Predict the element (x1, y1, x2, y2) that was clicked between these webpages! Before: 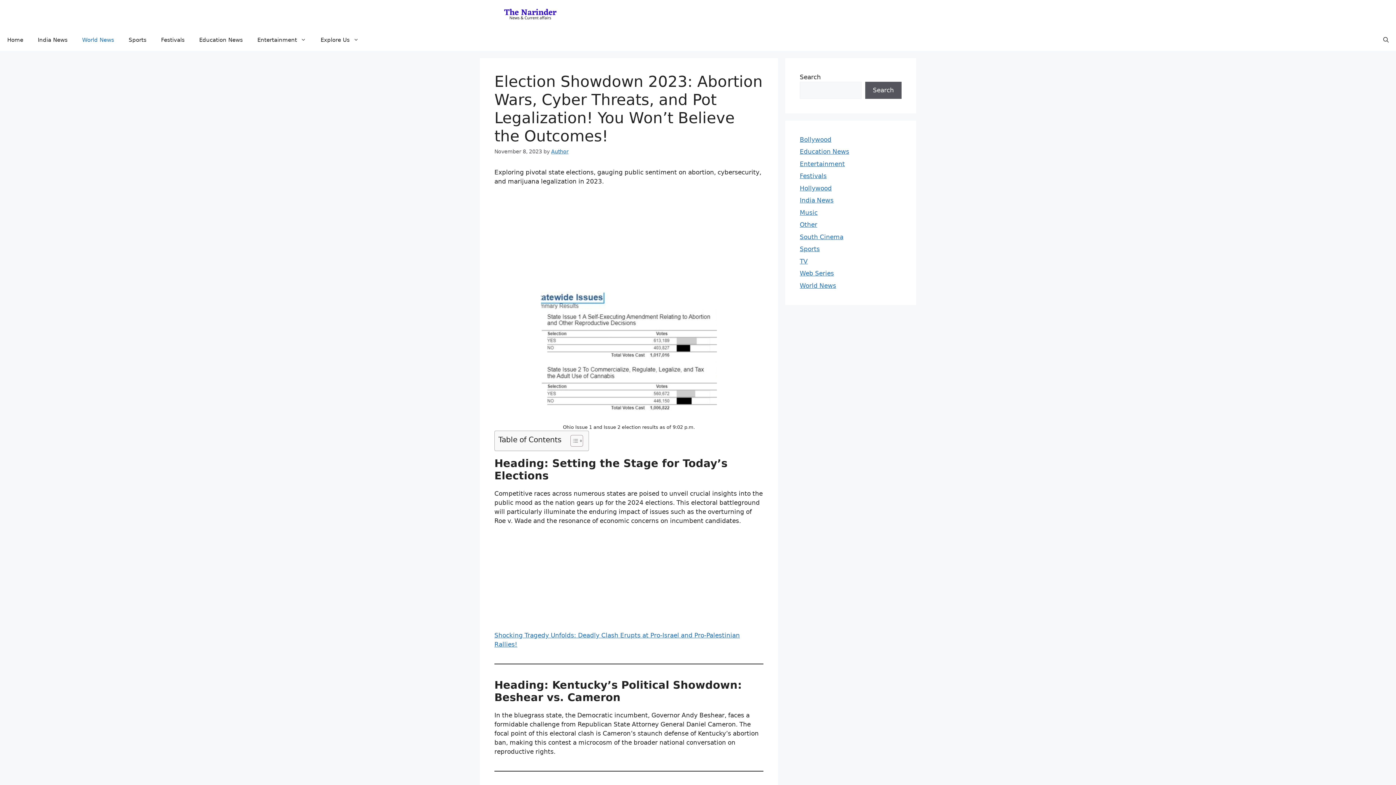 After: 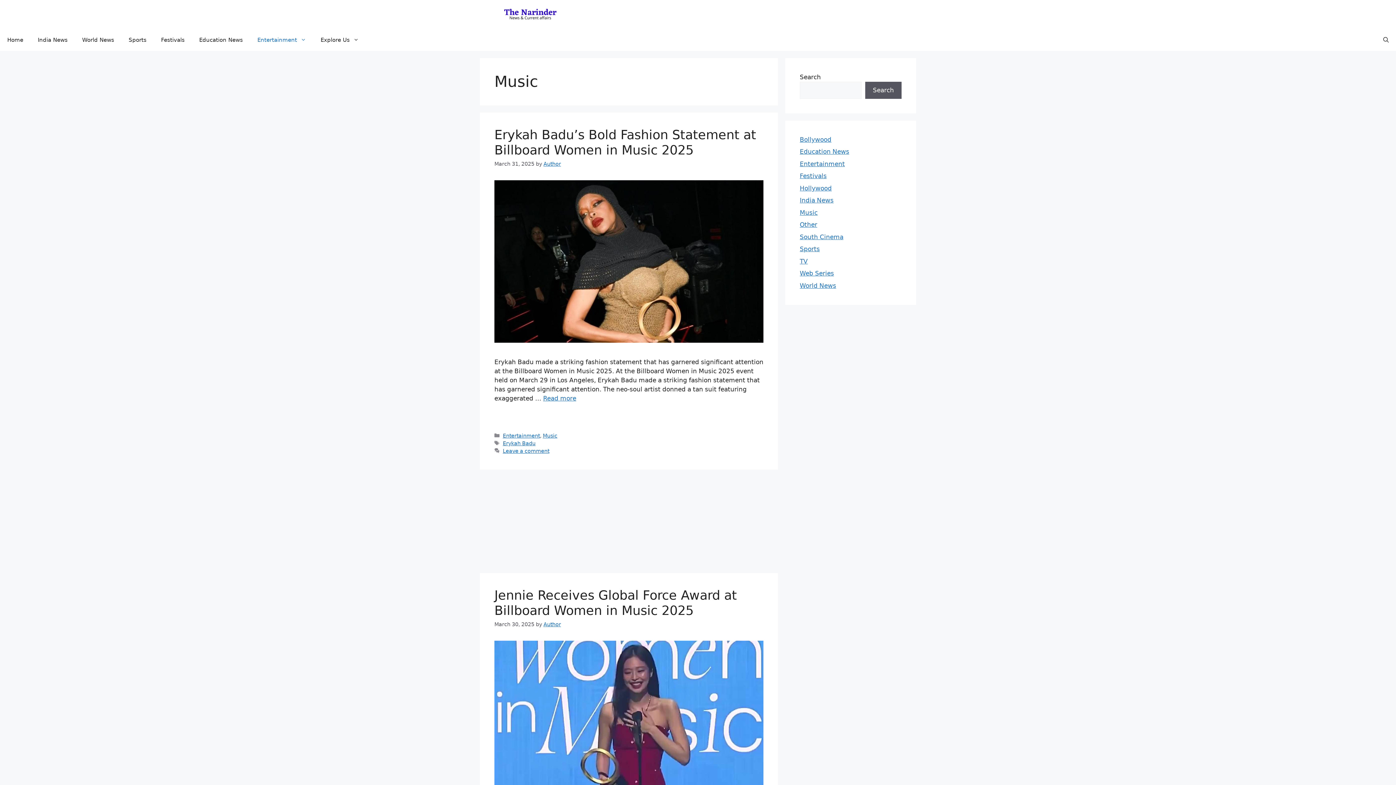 Action: label: Music bbox: (800, 209, 817, 216)